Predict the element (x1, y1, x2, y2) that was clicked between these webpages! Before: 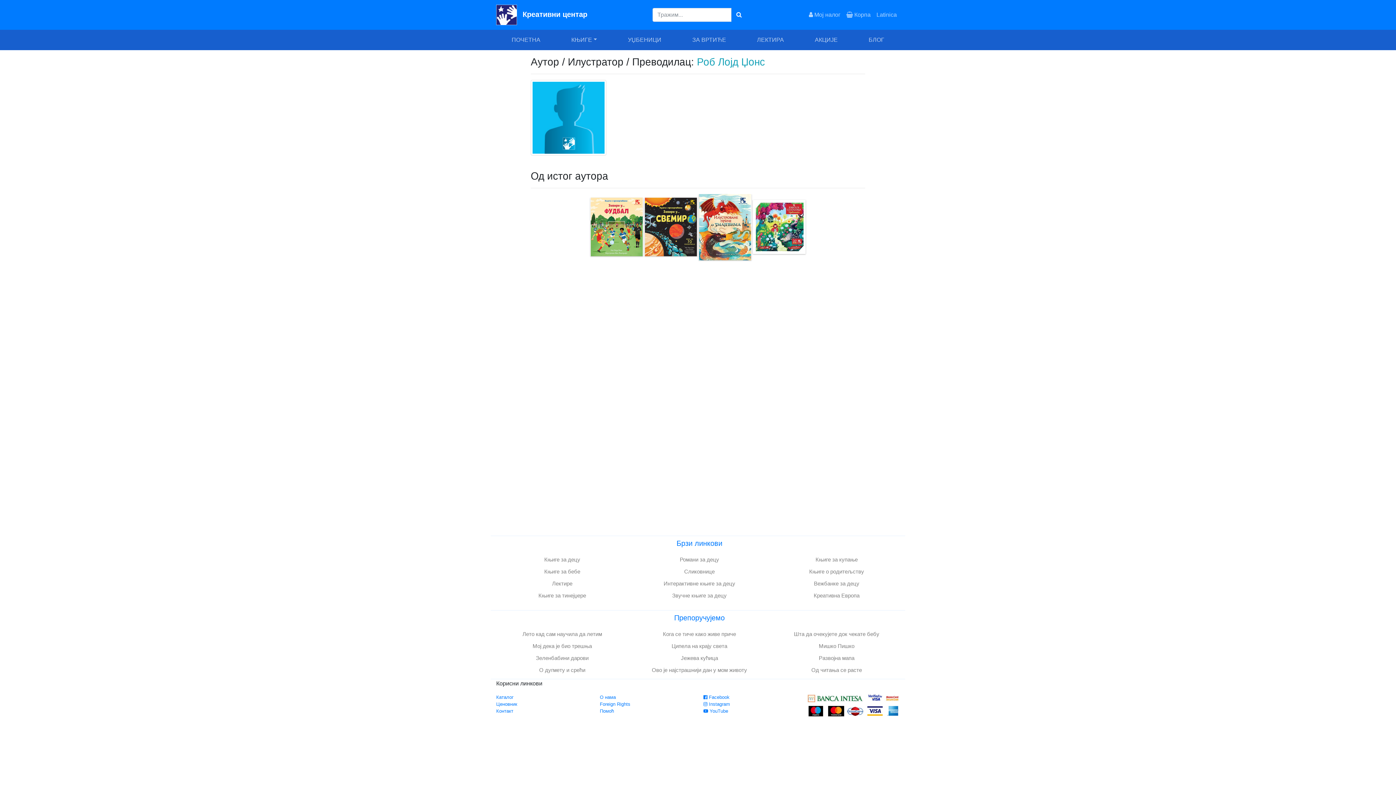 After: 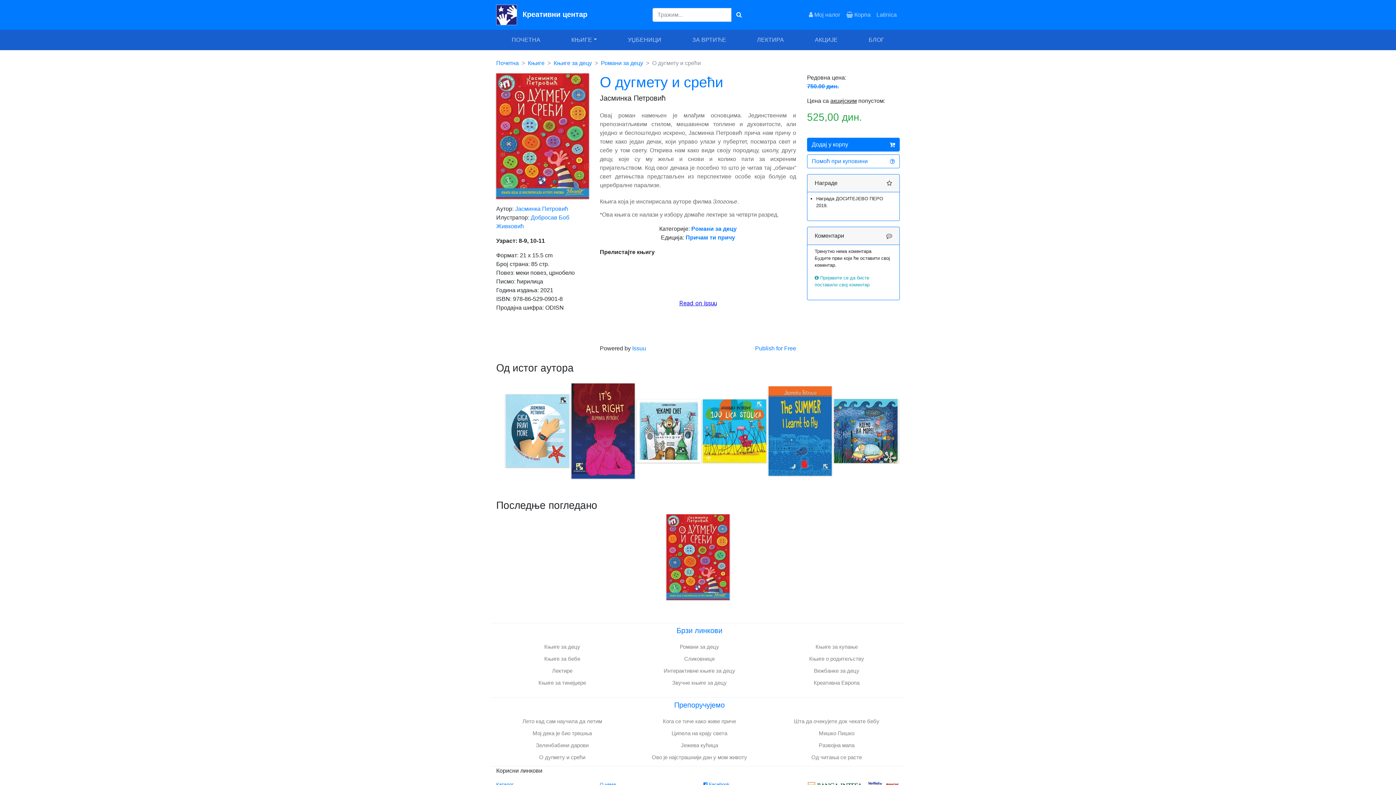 Action: label: О дугмету и срећи bbox: (539, 667, 585, 673)